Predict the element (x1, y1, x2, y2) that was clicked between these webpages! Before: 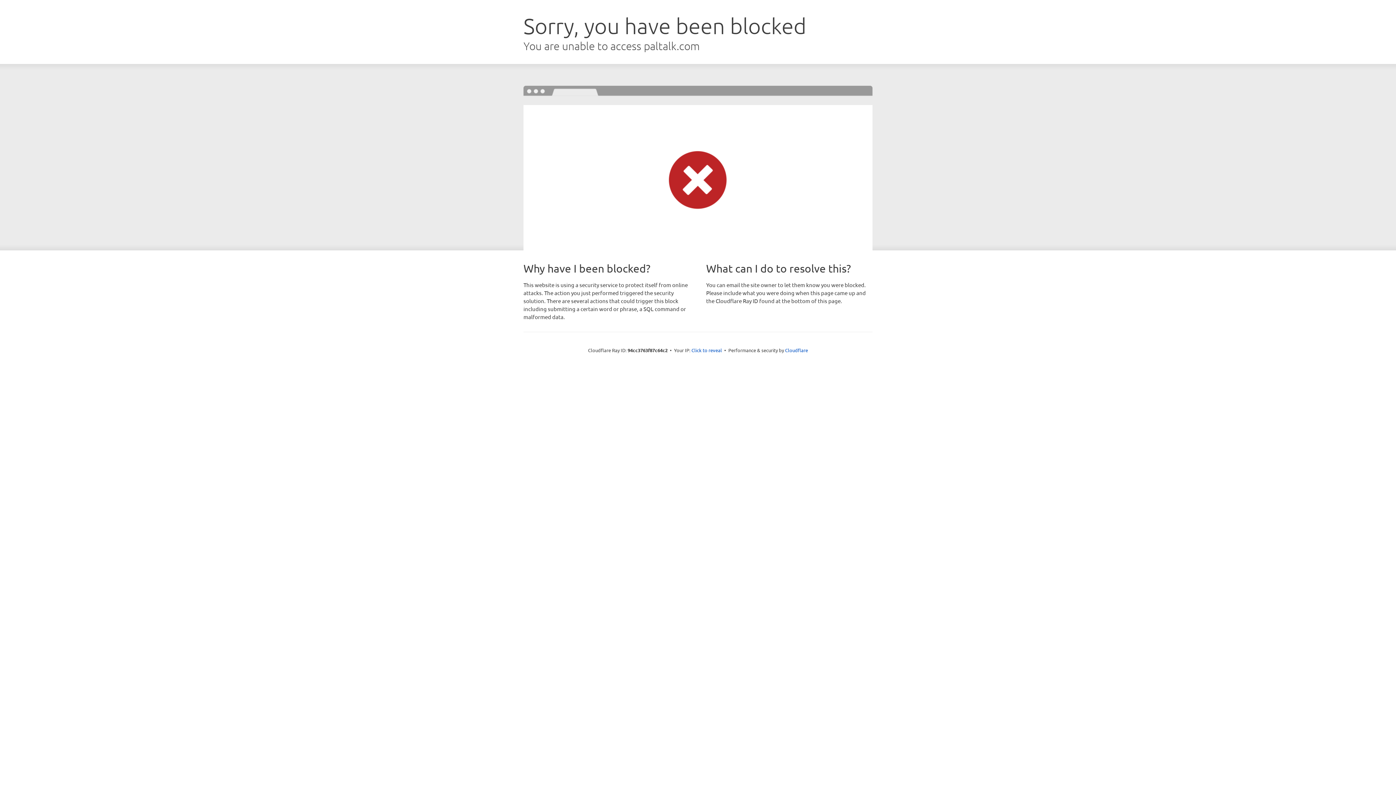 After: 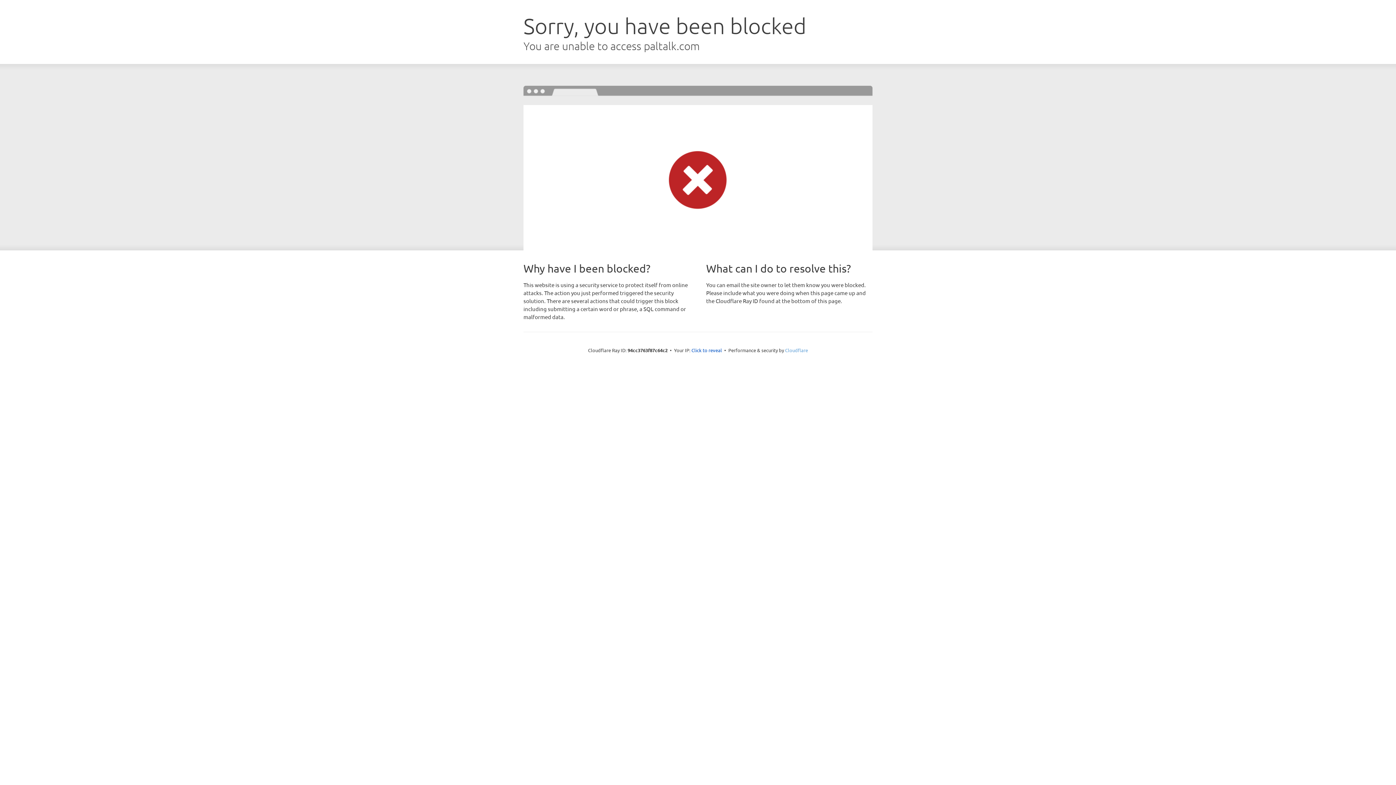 Action: label: Cloudflare bbox: (785, 347, 808, 353)